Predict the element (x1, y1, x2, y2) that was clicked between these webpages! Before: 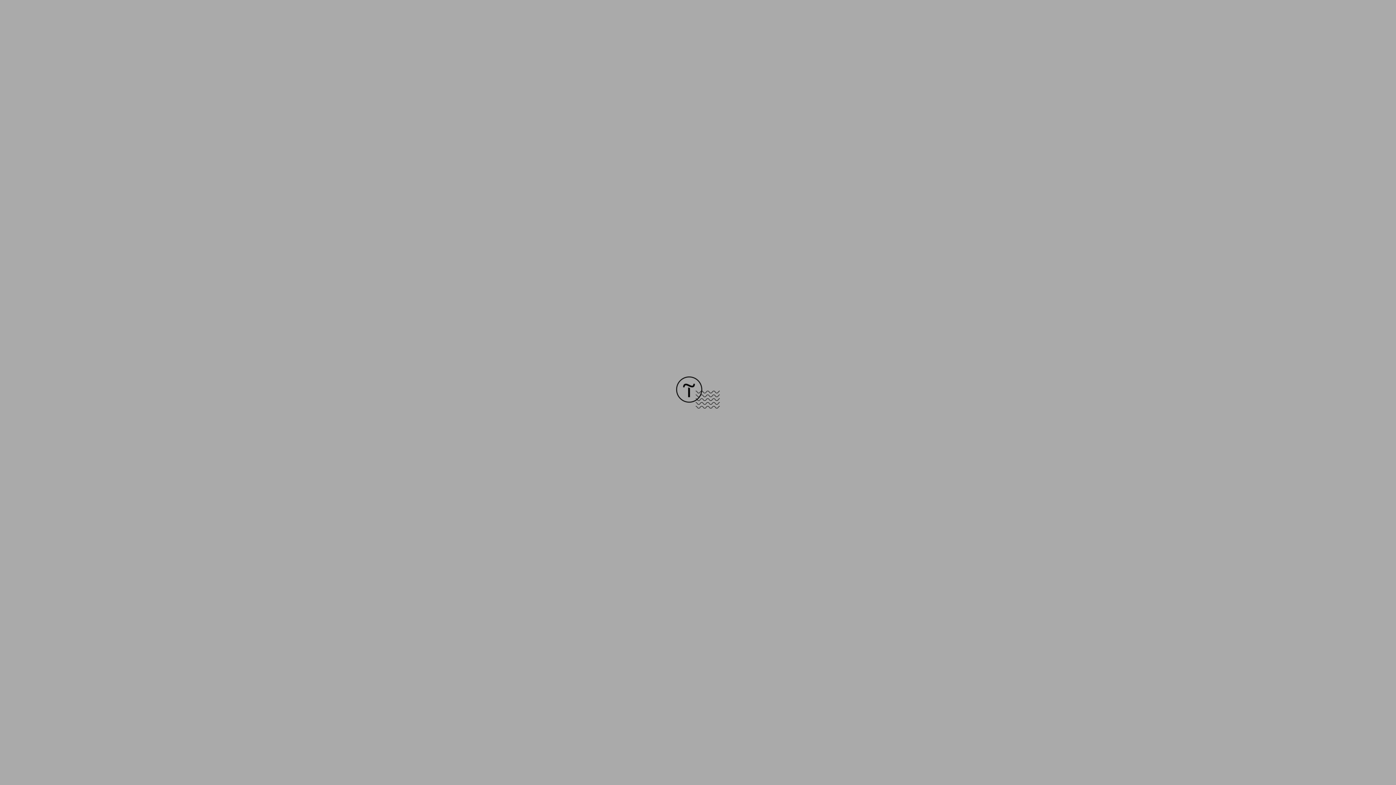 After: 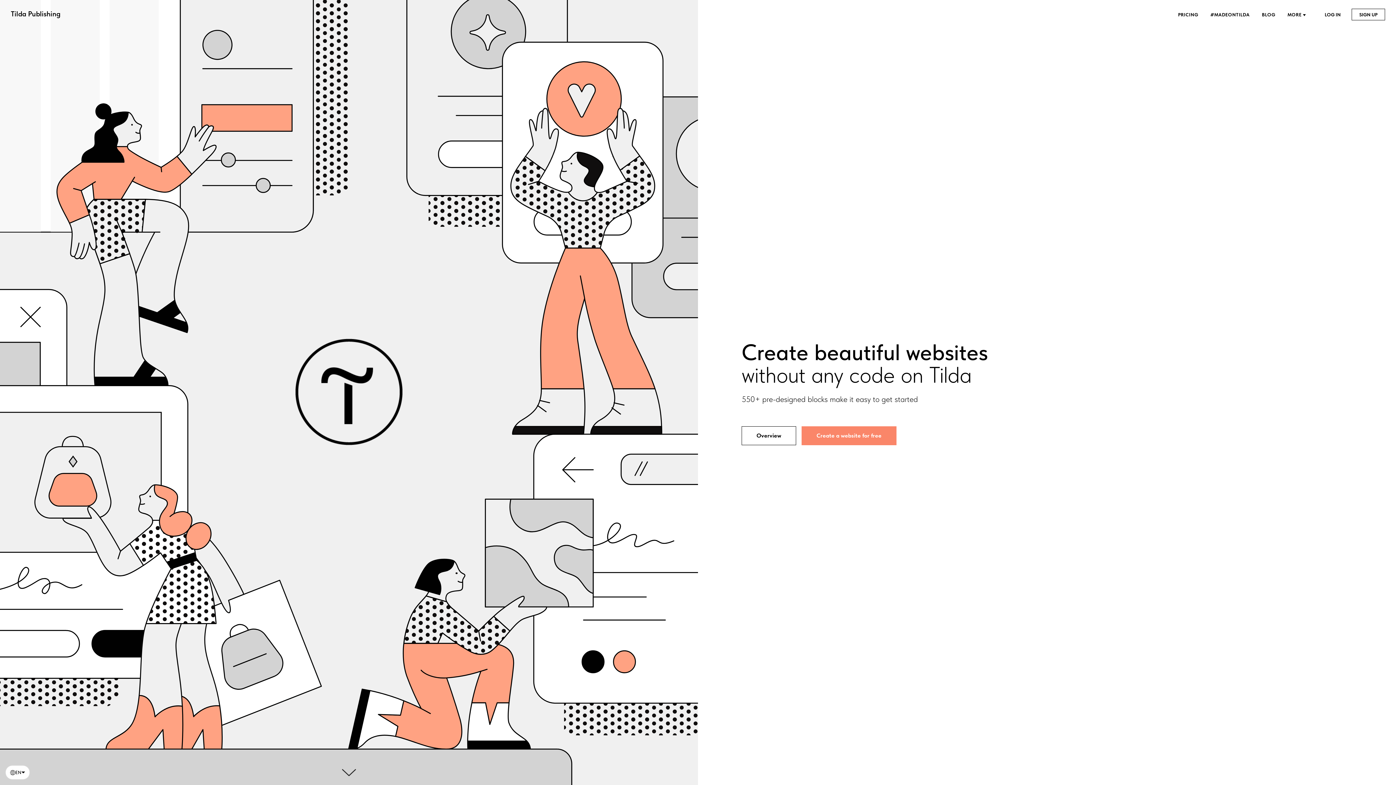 Action: bbox: (676, 403, 720, 409)